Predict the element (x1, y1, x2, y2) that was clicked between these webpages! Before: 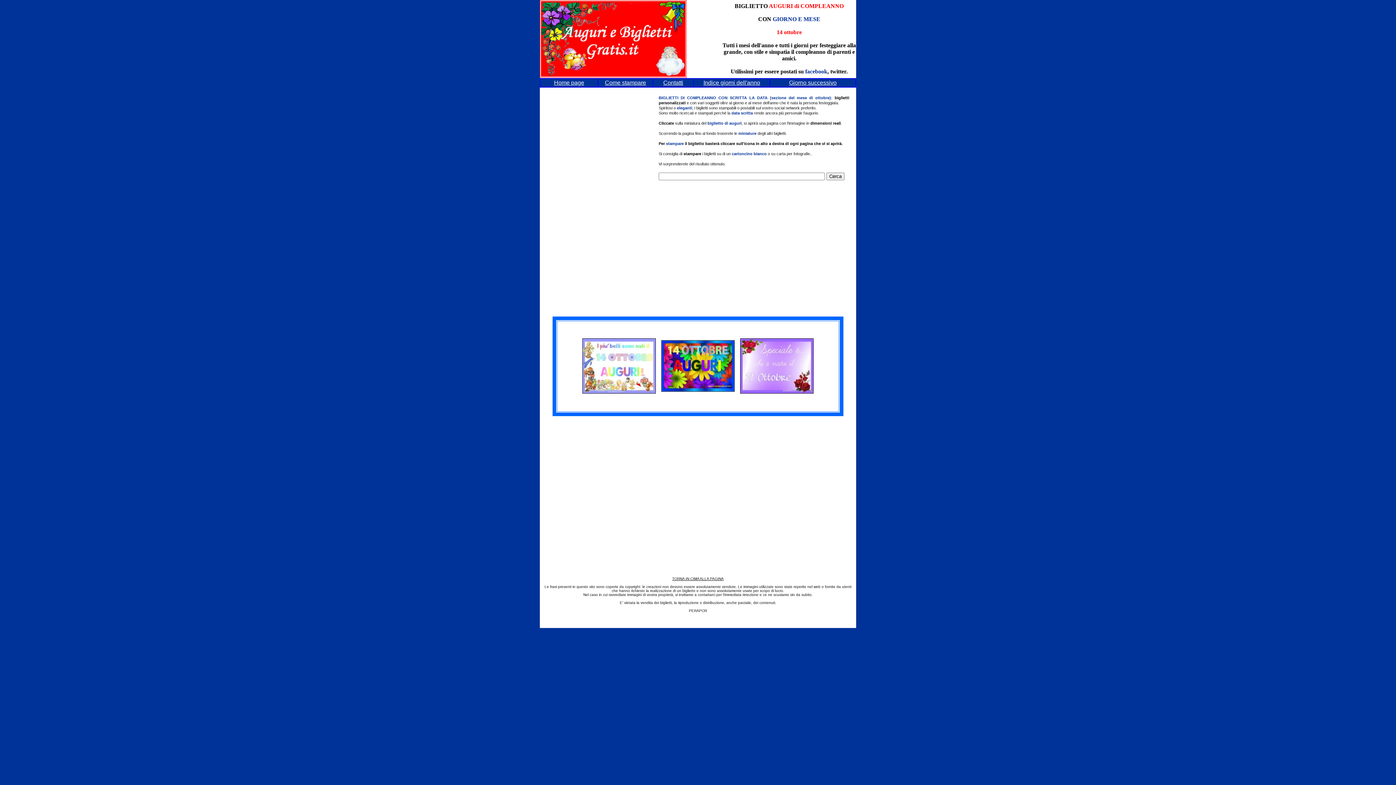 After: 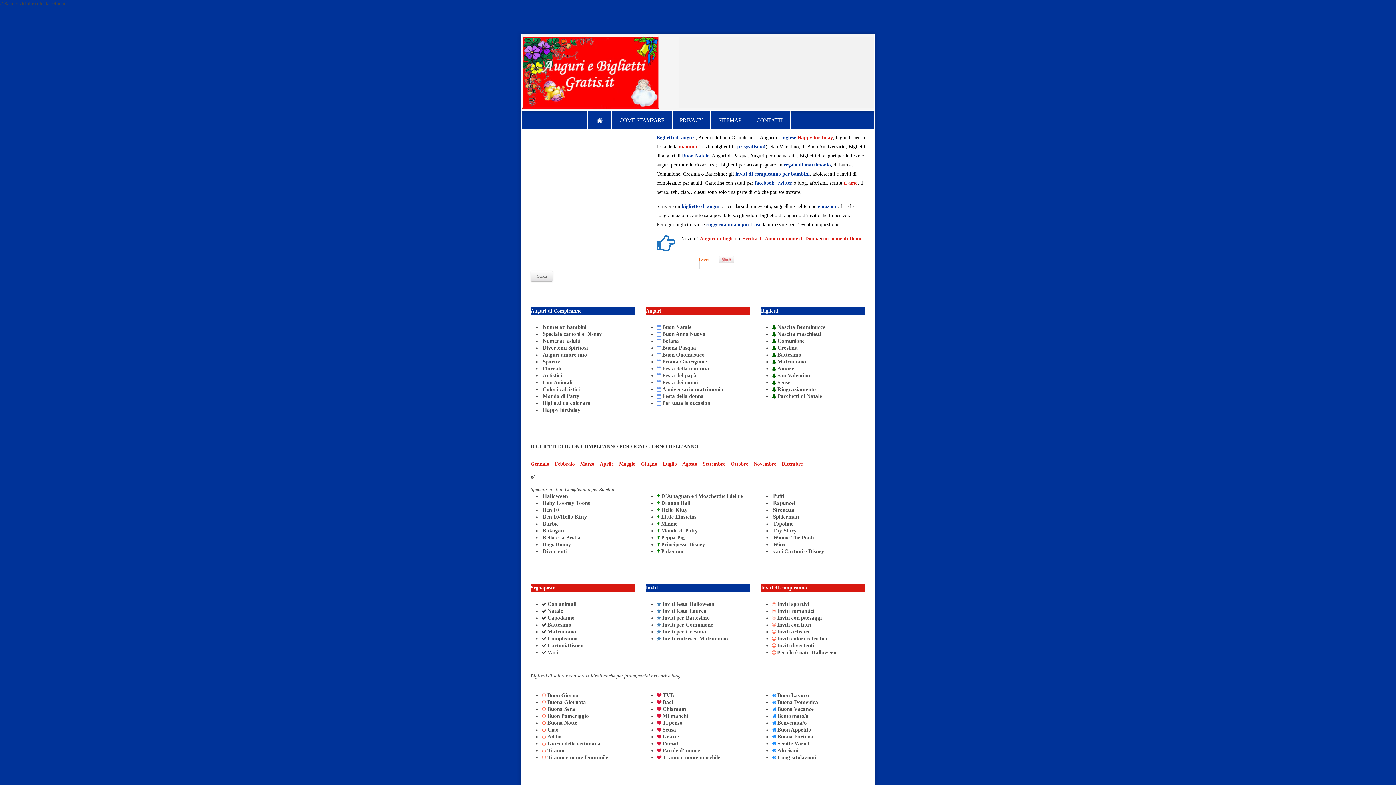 Action: bbox: (554, 79, 584, 85) label: Home page